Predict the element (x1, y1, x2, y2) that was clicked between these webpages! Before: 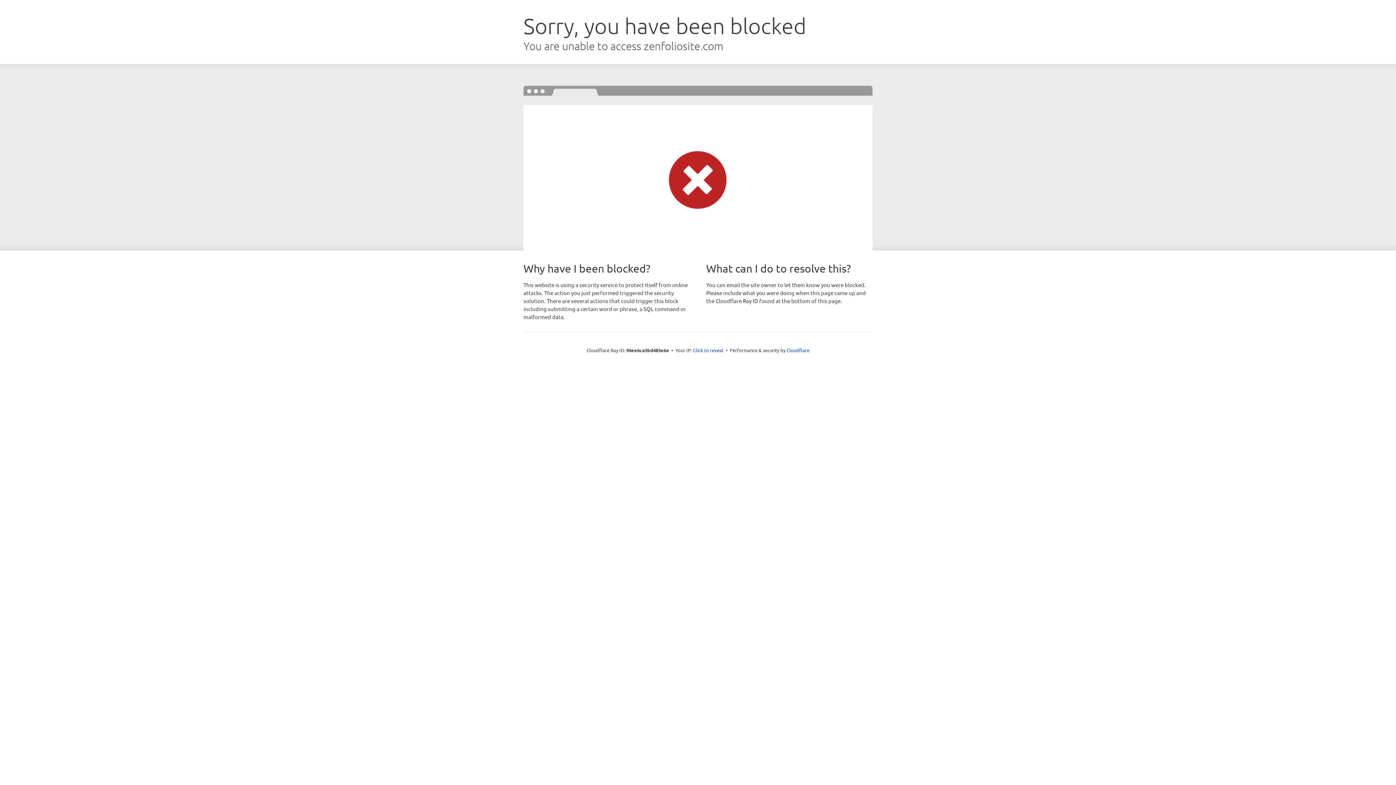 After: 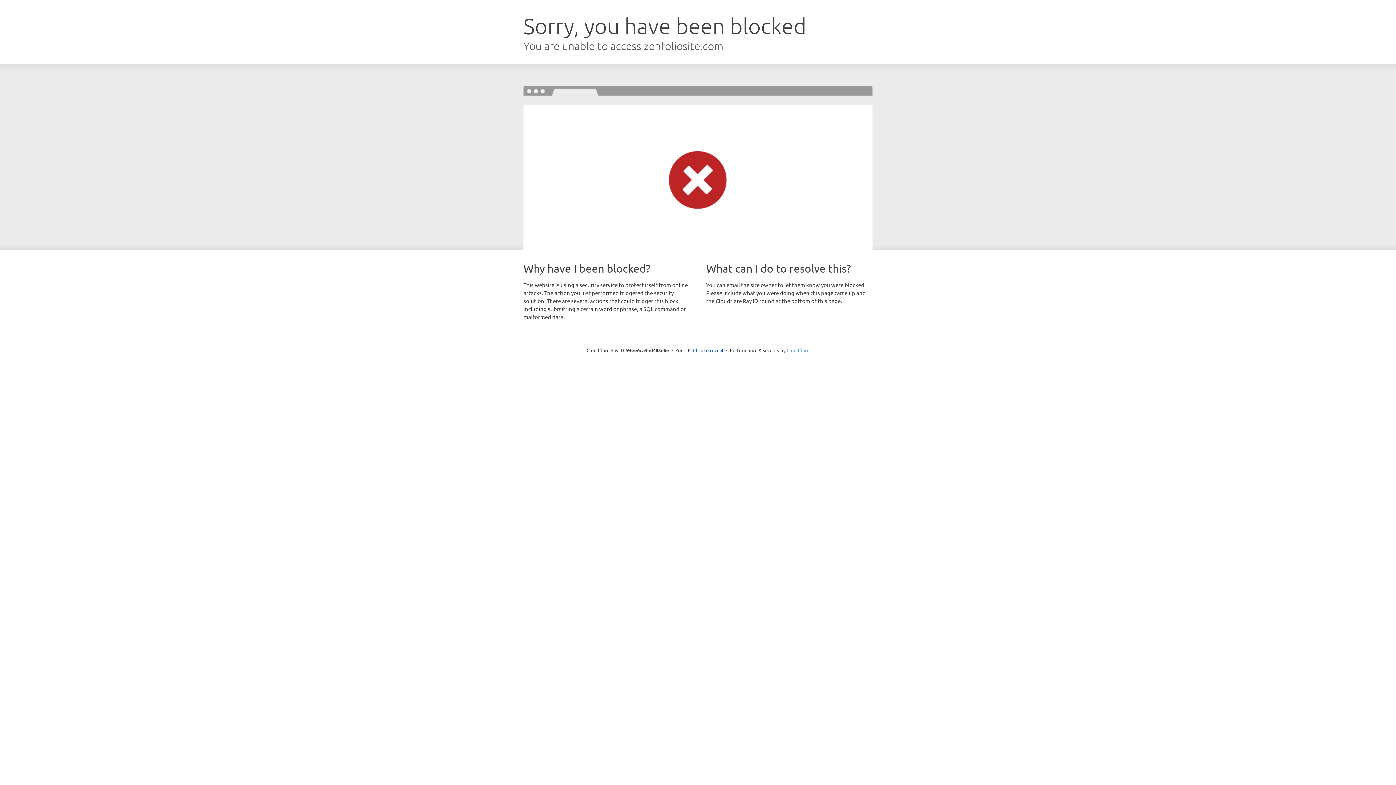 Action: bbox: (786, 347, 809, 353) label: Cloudflare